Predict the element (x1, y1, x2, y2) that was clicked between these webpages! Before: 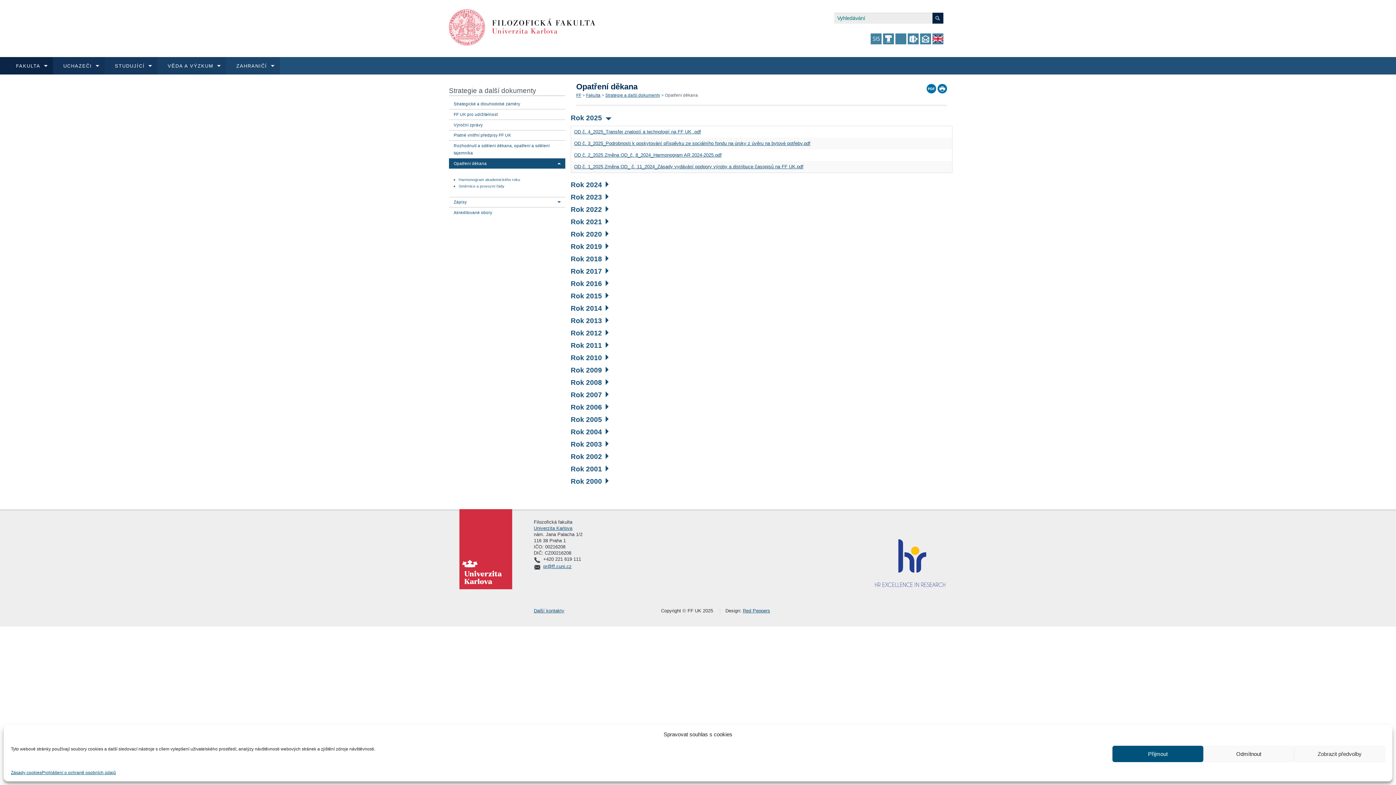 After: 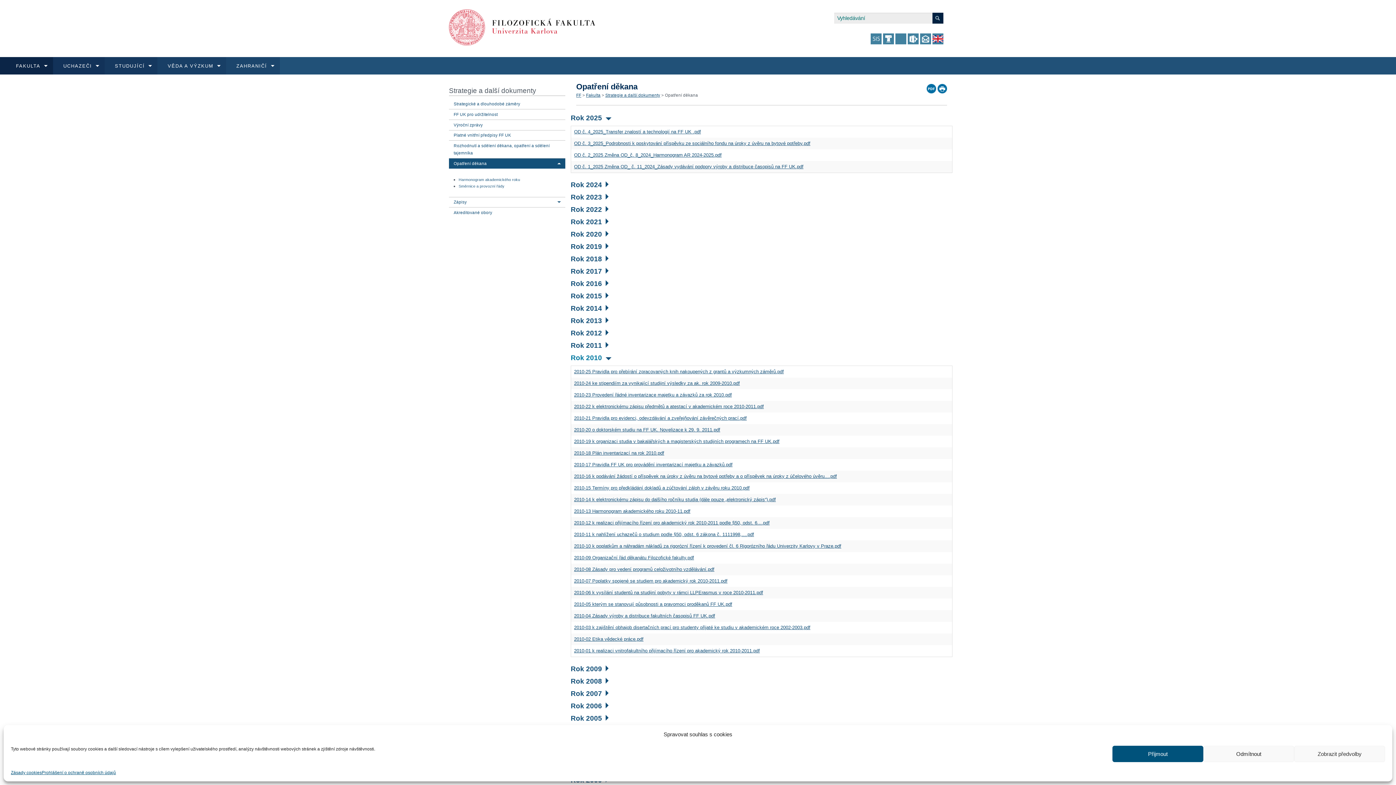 Action: label: Rok 2010 bbox: (570, 354, 608, 361)